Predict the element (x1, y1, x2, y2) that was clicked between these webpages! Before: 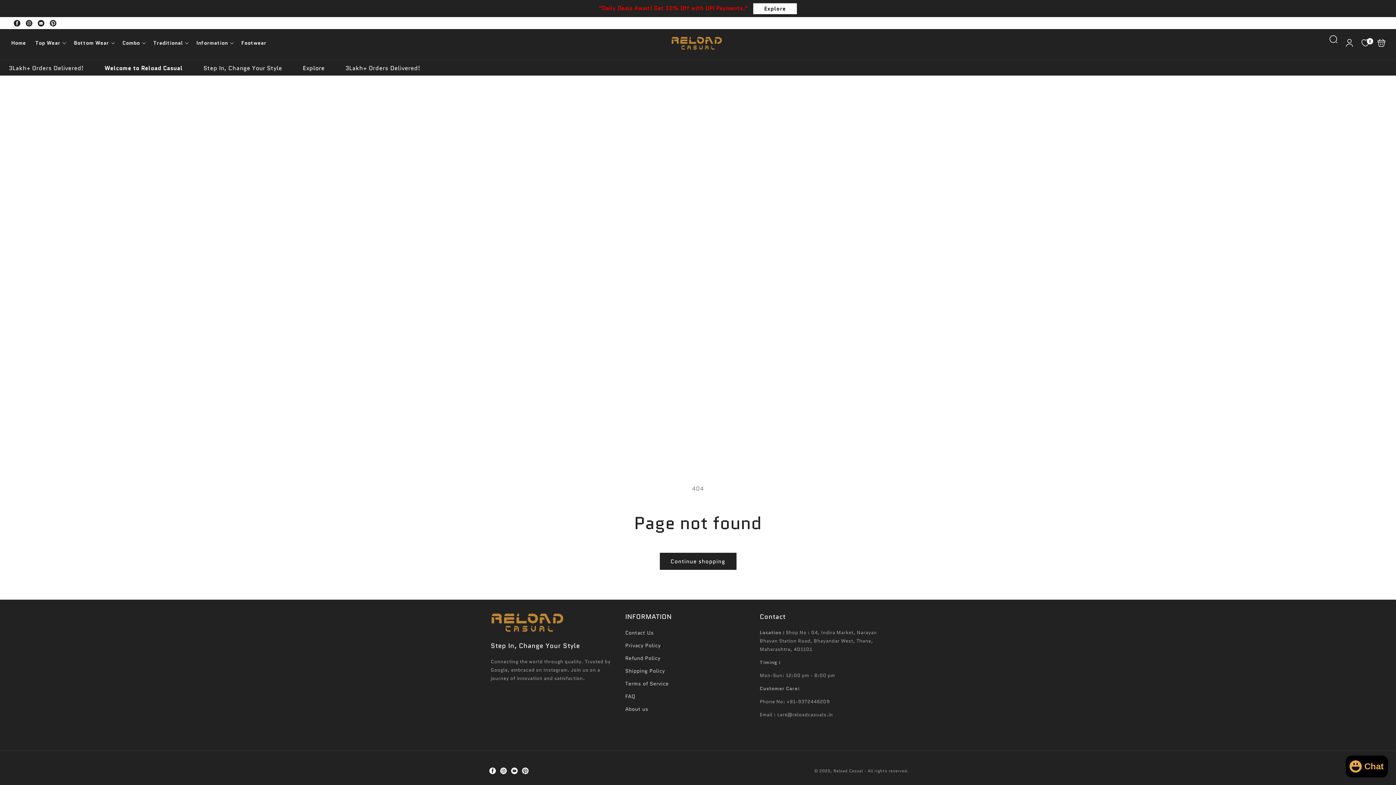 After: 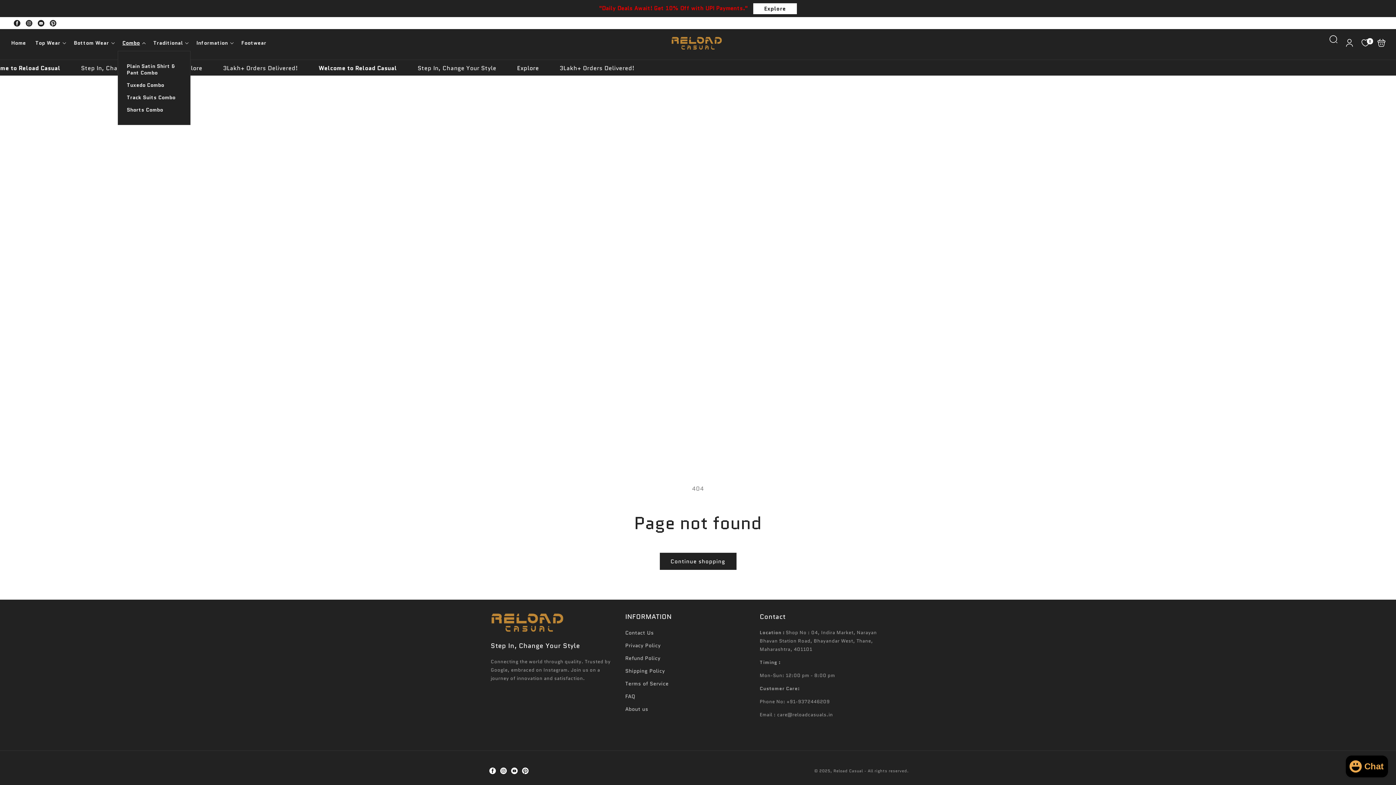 Action: label: Combo bbox: (117, 34, 148, 50)